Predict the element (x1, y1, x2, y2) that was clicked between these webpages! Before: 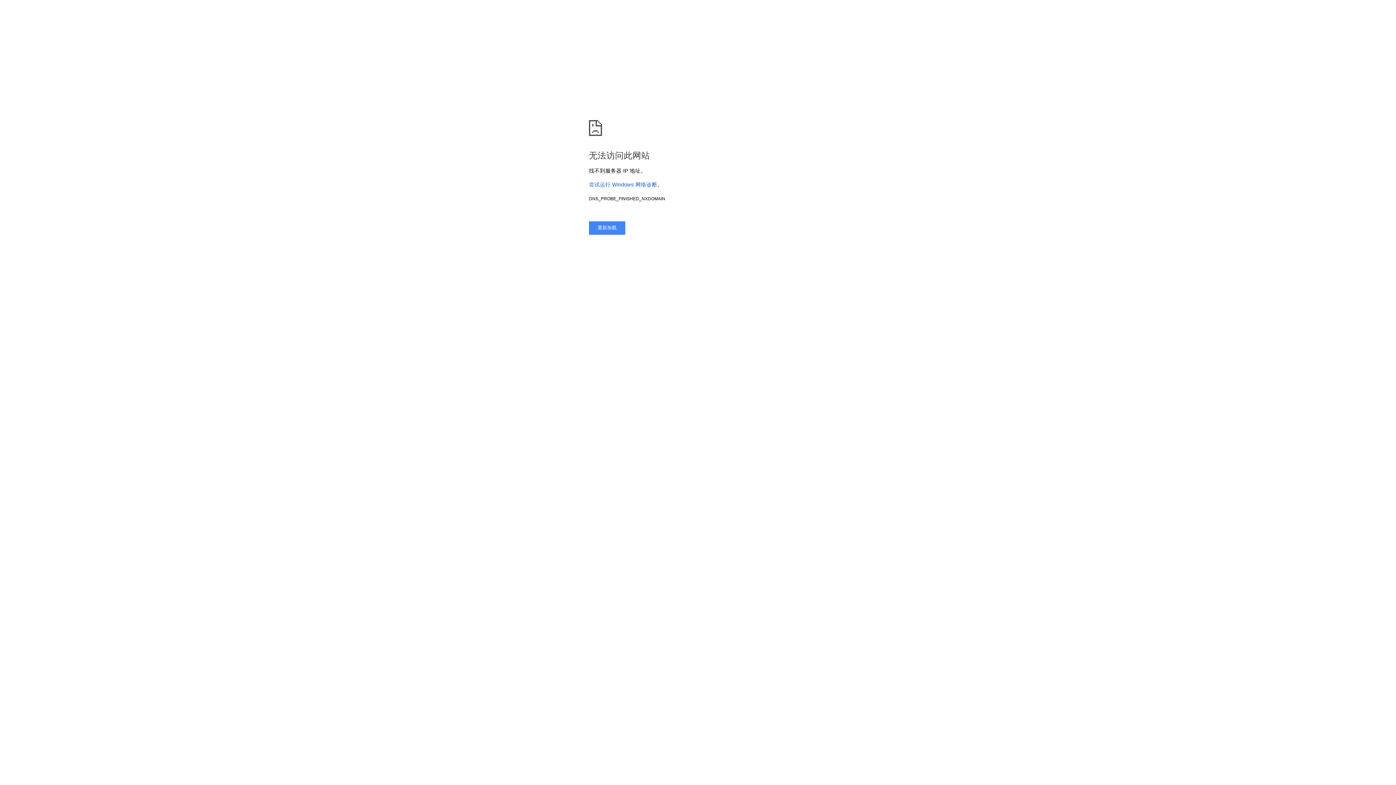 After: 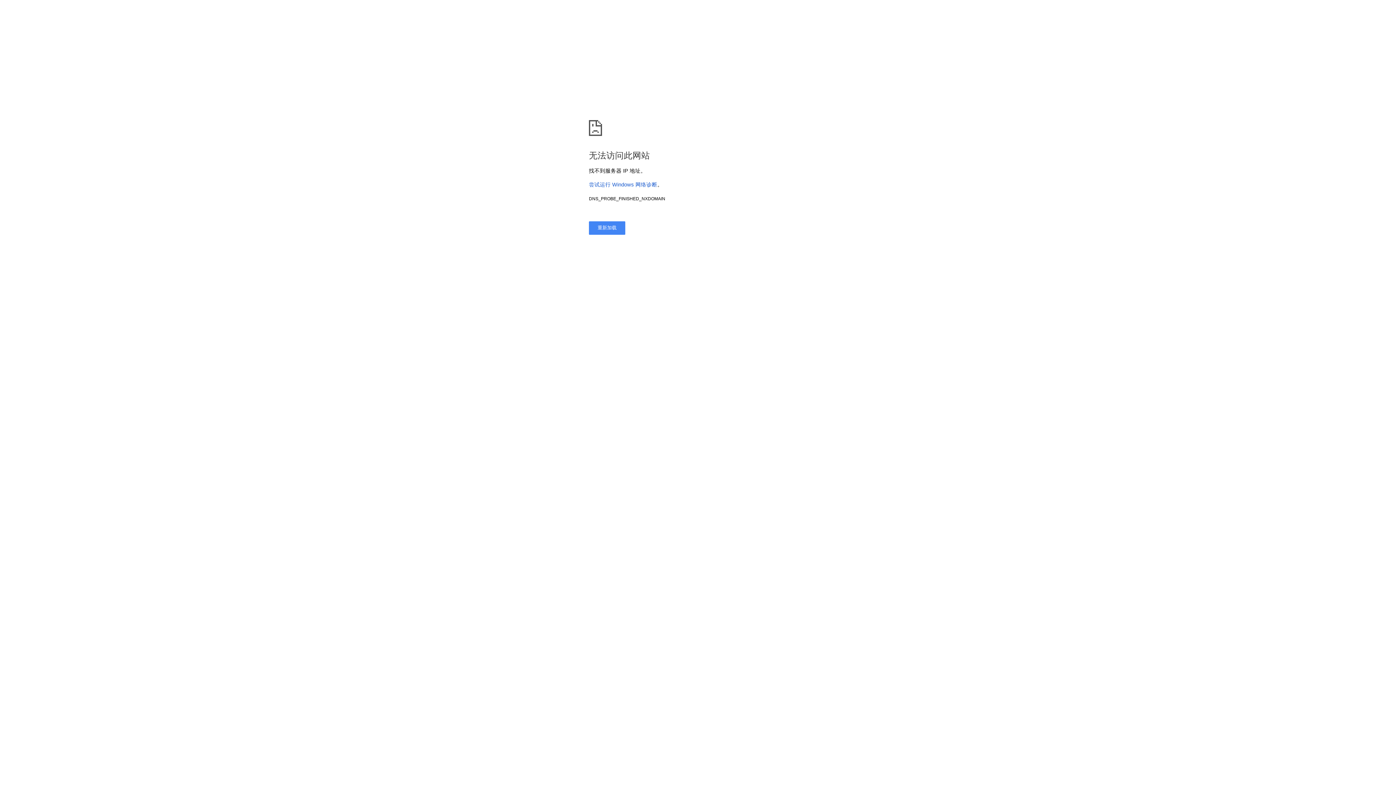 Action: label: 尝试运行 Windows 网络诊断 bbox: (589, 181, 657, 187)